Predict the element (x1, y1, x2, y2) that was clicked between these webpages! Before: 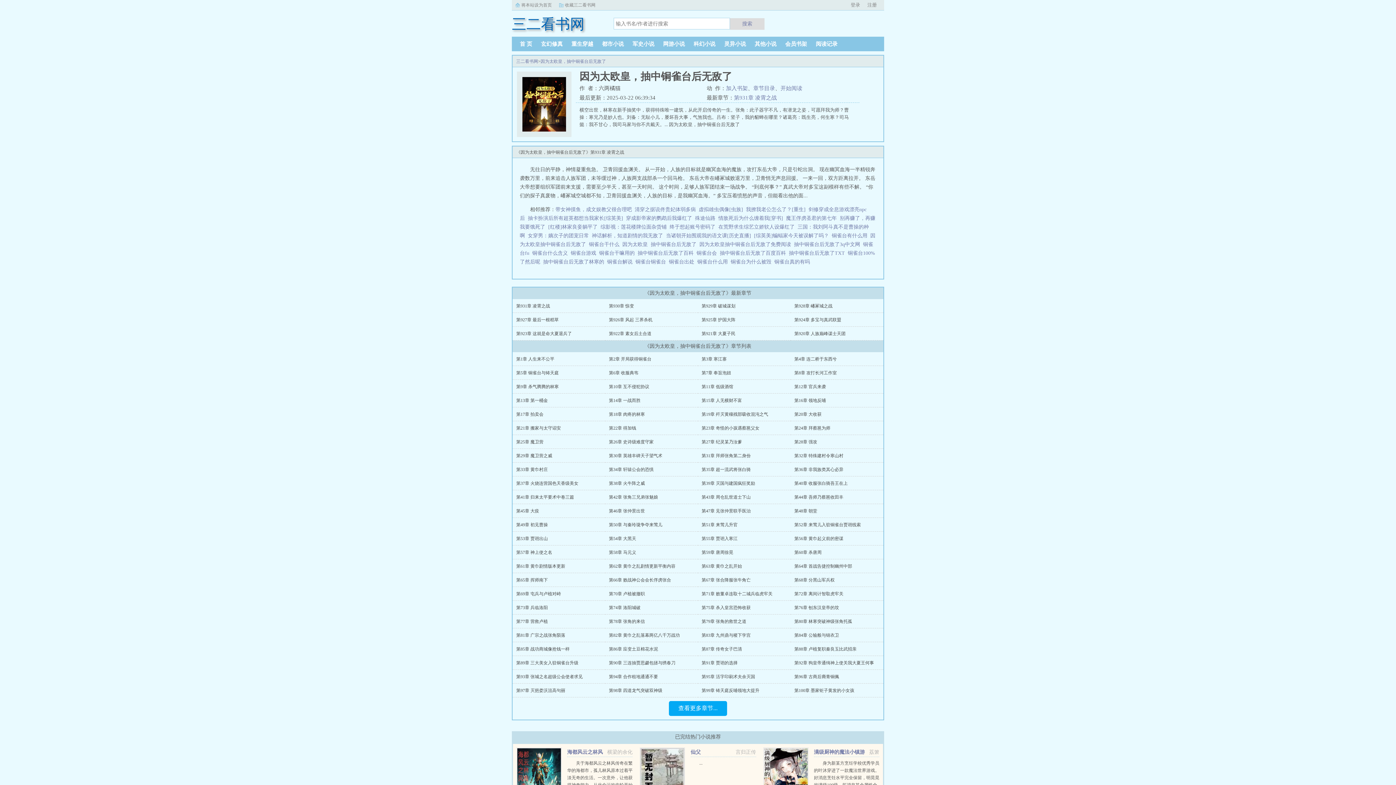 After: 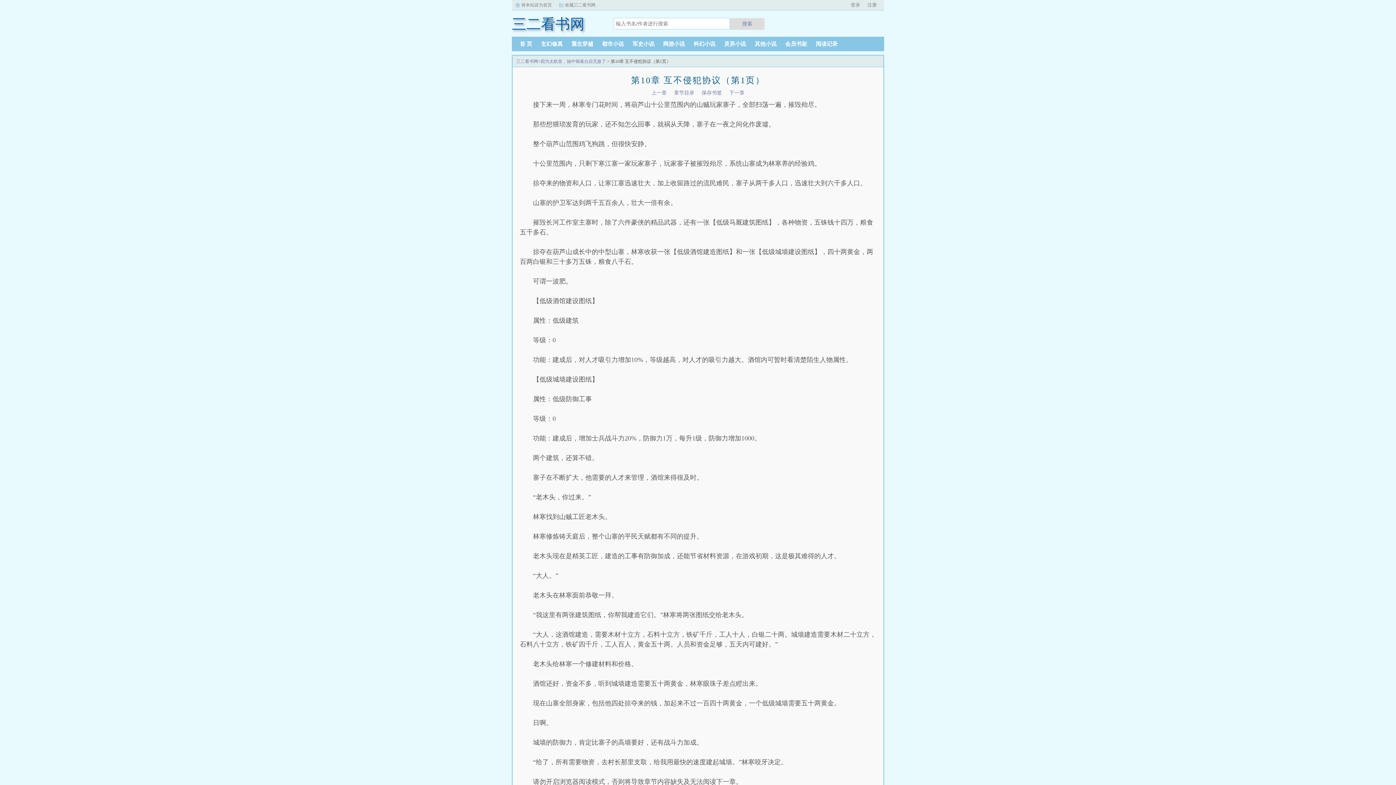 Action: bbox: (609, 384, 649, 389) label: 第10章 互不侵犯协议